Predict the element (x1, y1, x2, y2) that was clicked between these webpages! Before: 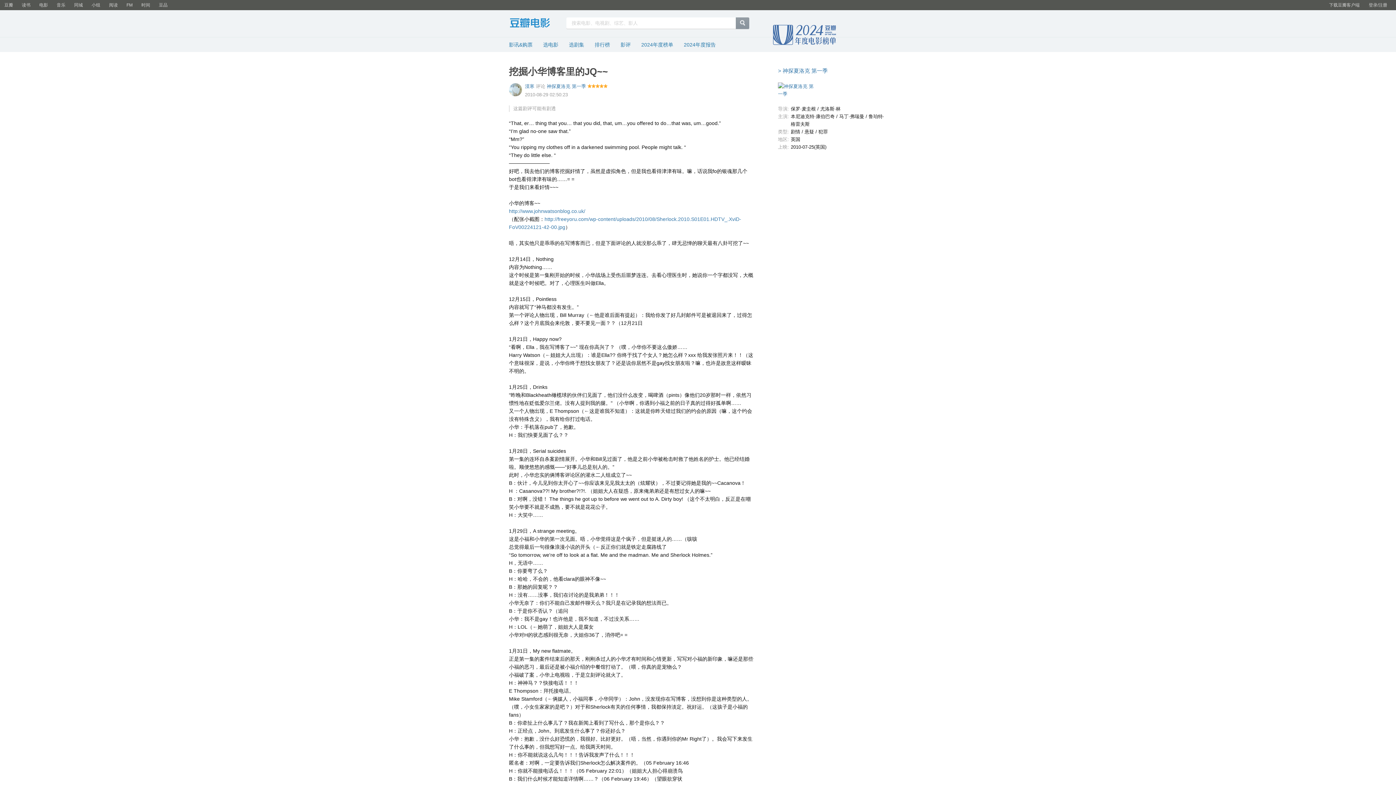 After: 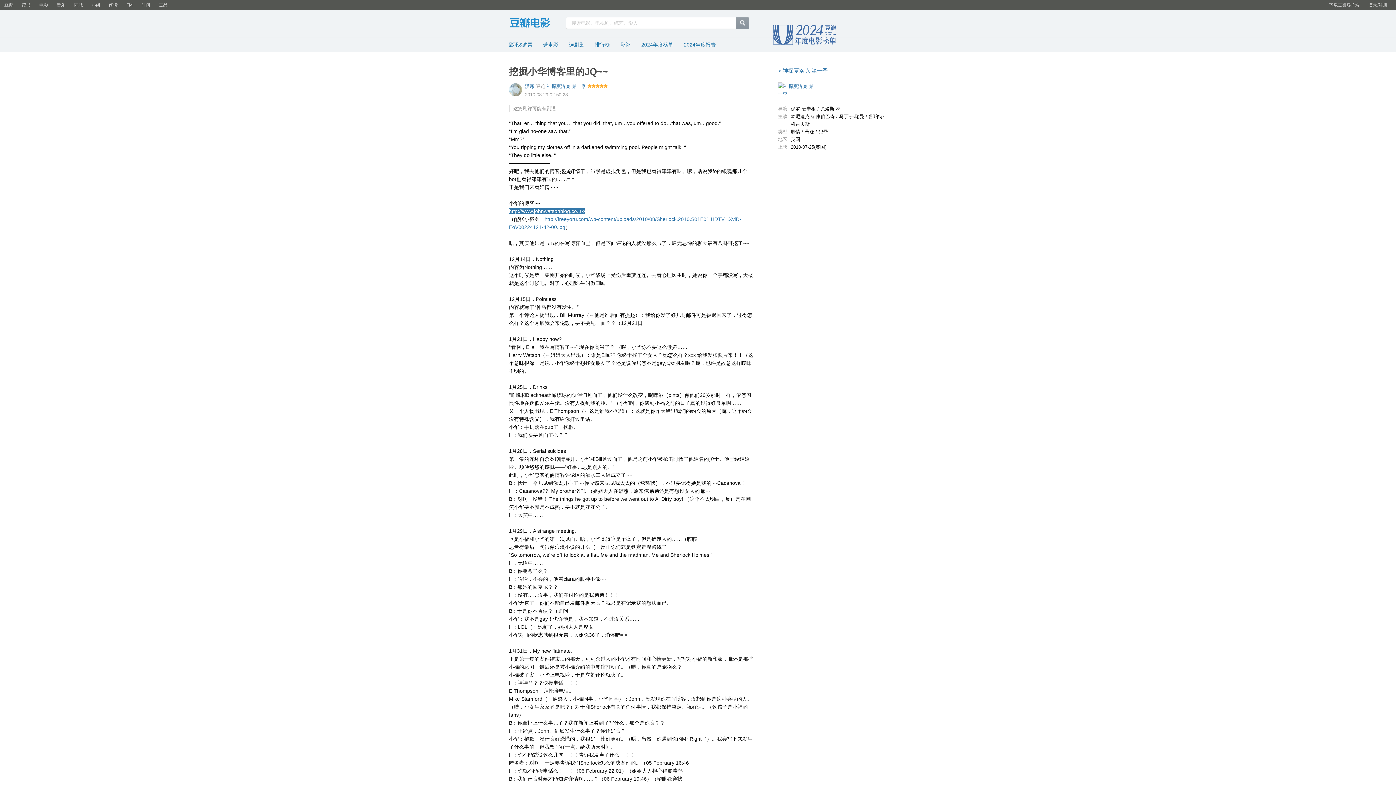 Action: label: http://www.johnwatsonblog.co.uk/ bbox: (509, 208, 585, 214)